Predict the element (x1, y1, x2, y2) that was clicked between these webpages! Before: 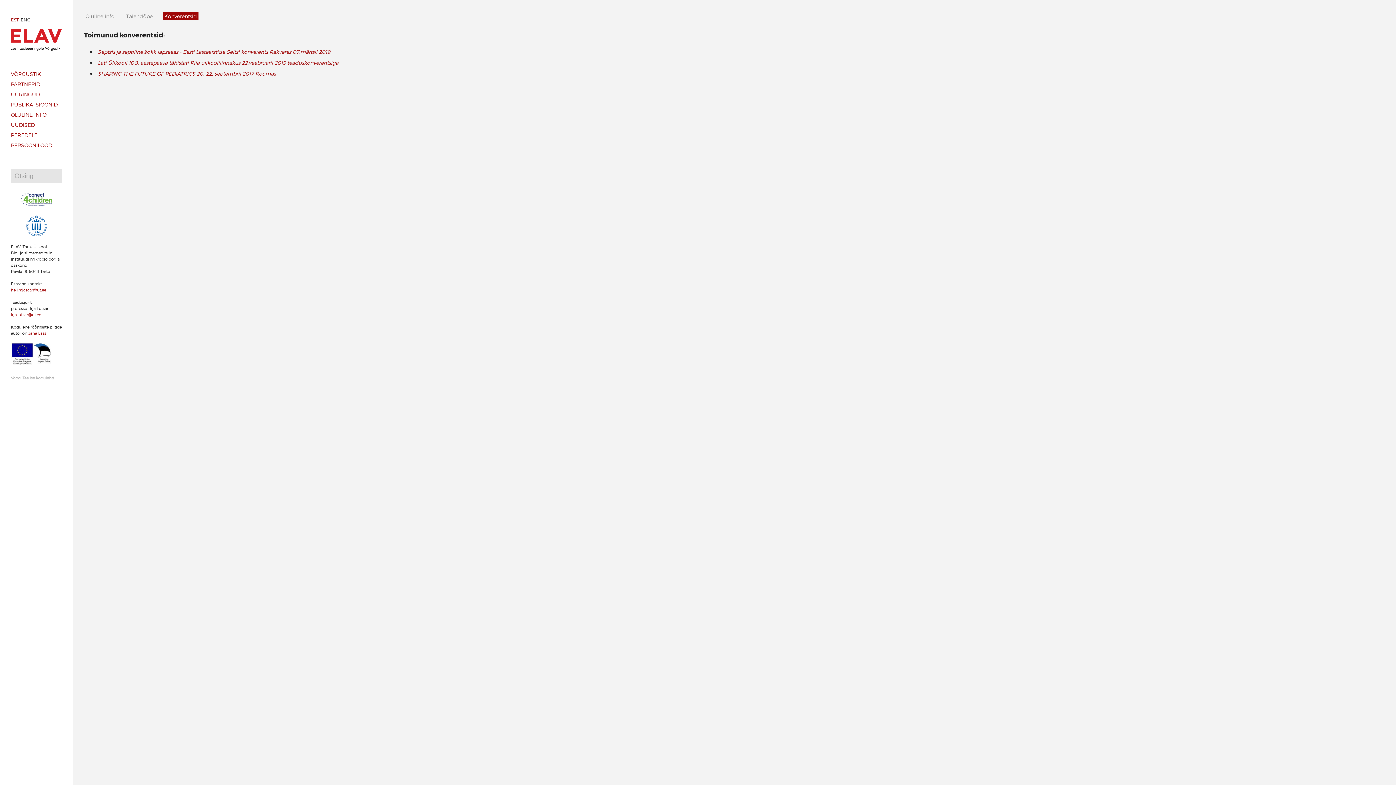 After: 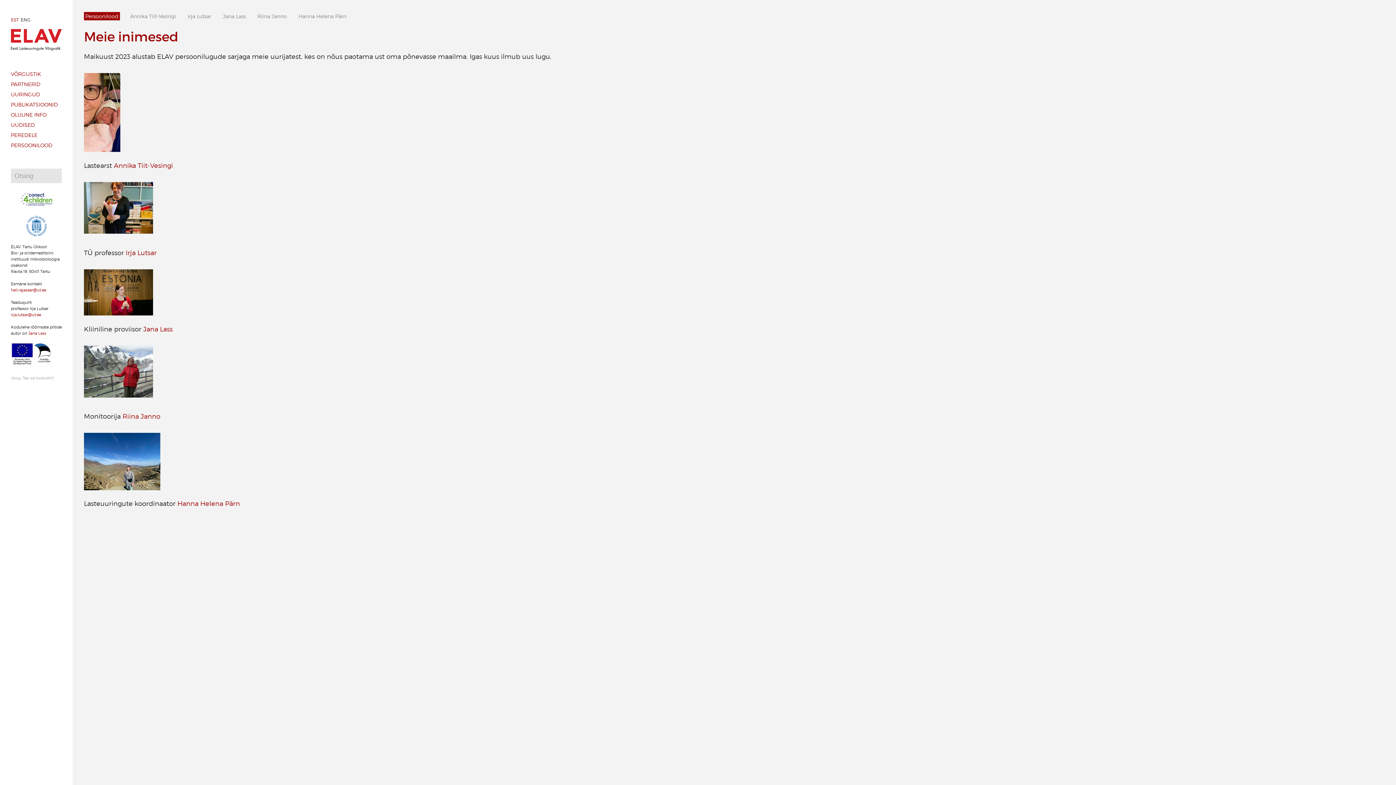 Action: label: PERSOONILOOD bbox: (10, 142, 52, 148)